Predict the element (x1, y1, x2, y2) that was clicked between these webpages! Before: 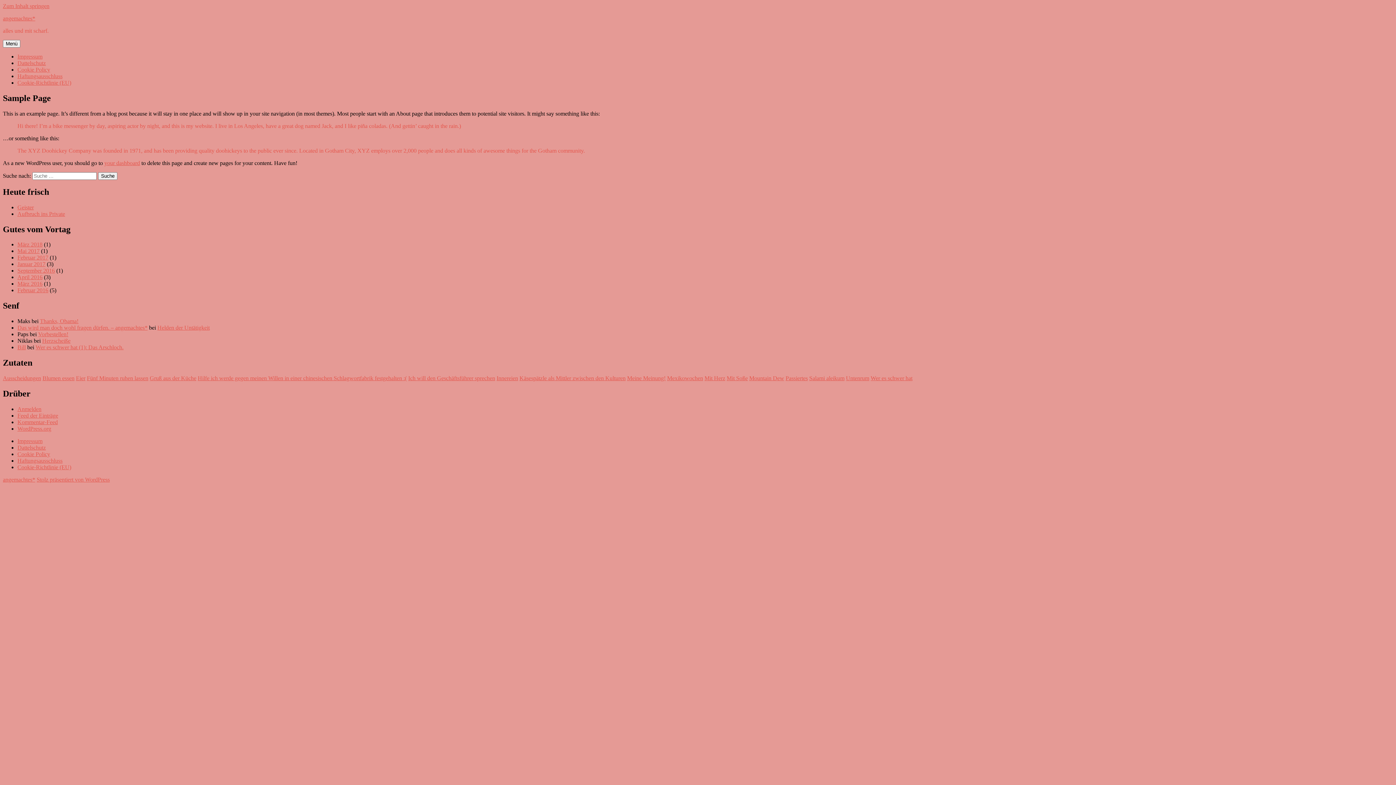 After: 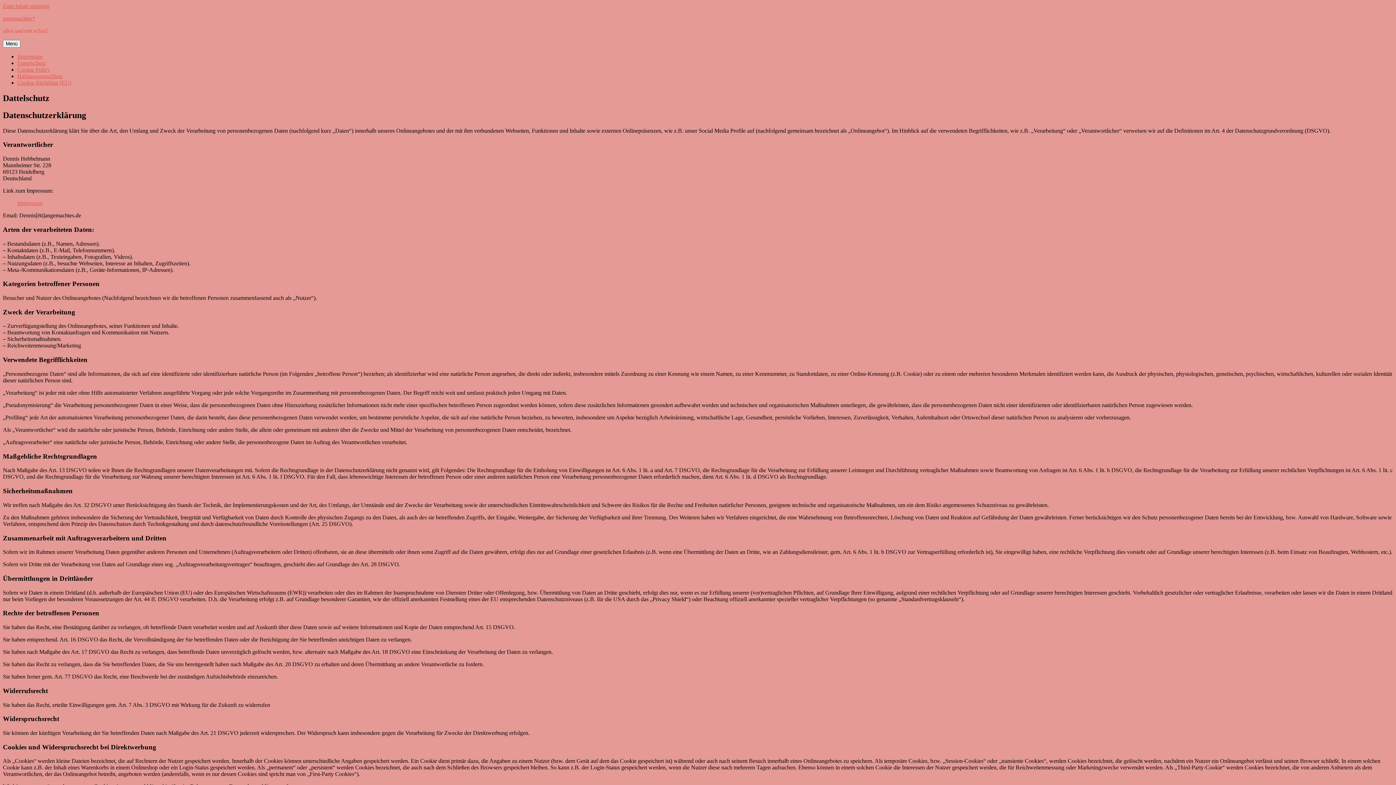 Action: label: Dattelschutz bbox: (17, 60, 45, 66)